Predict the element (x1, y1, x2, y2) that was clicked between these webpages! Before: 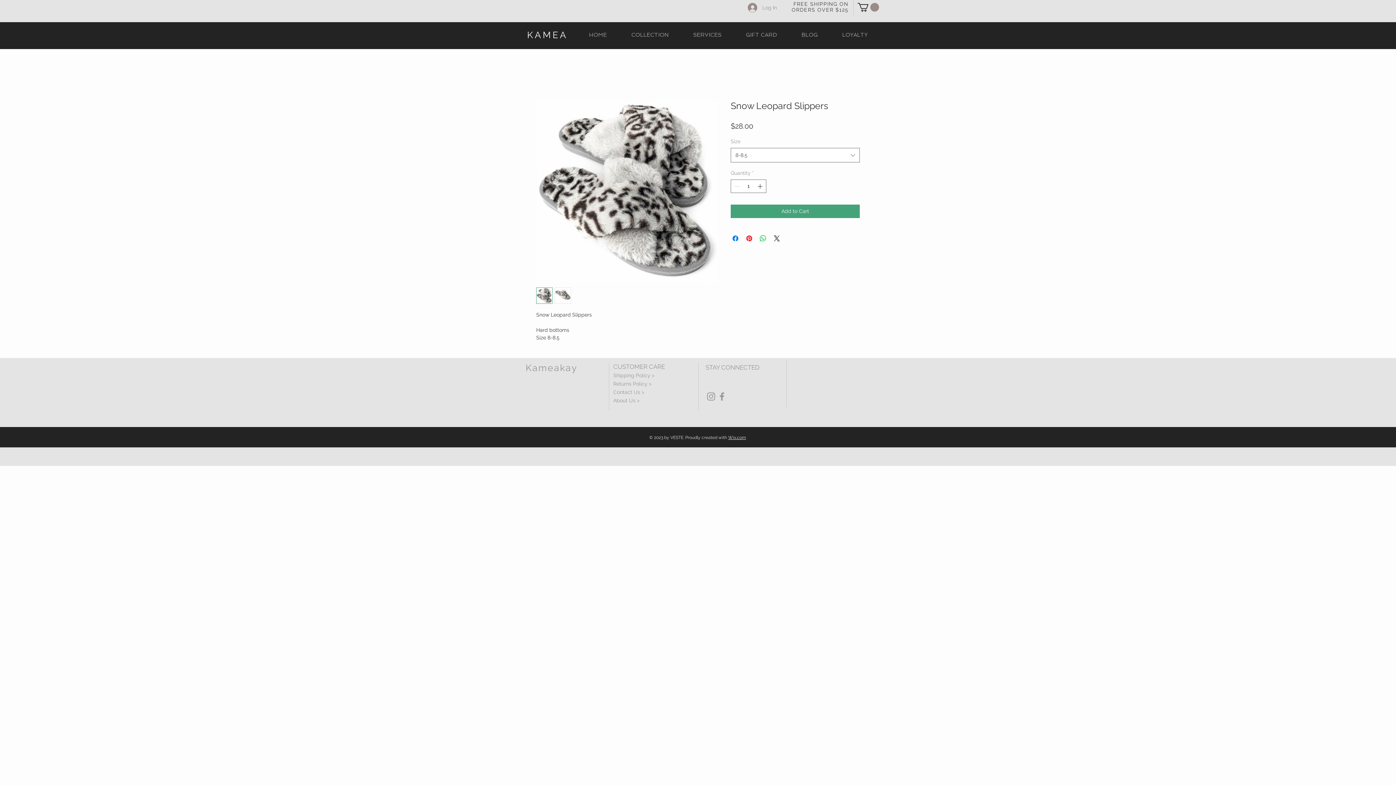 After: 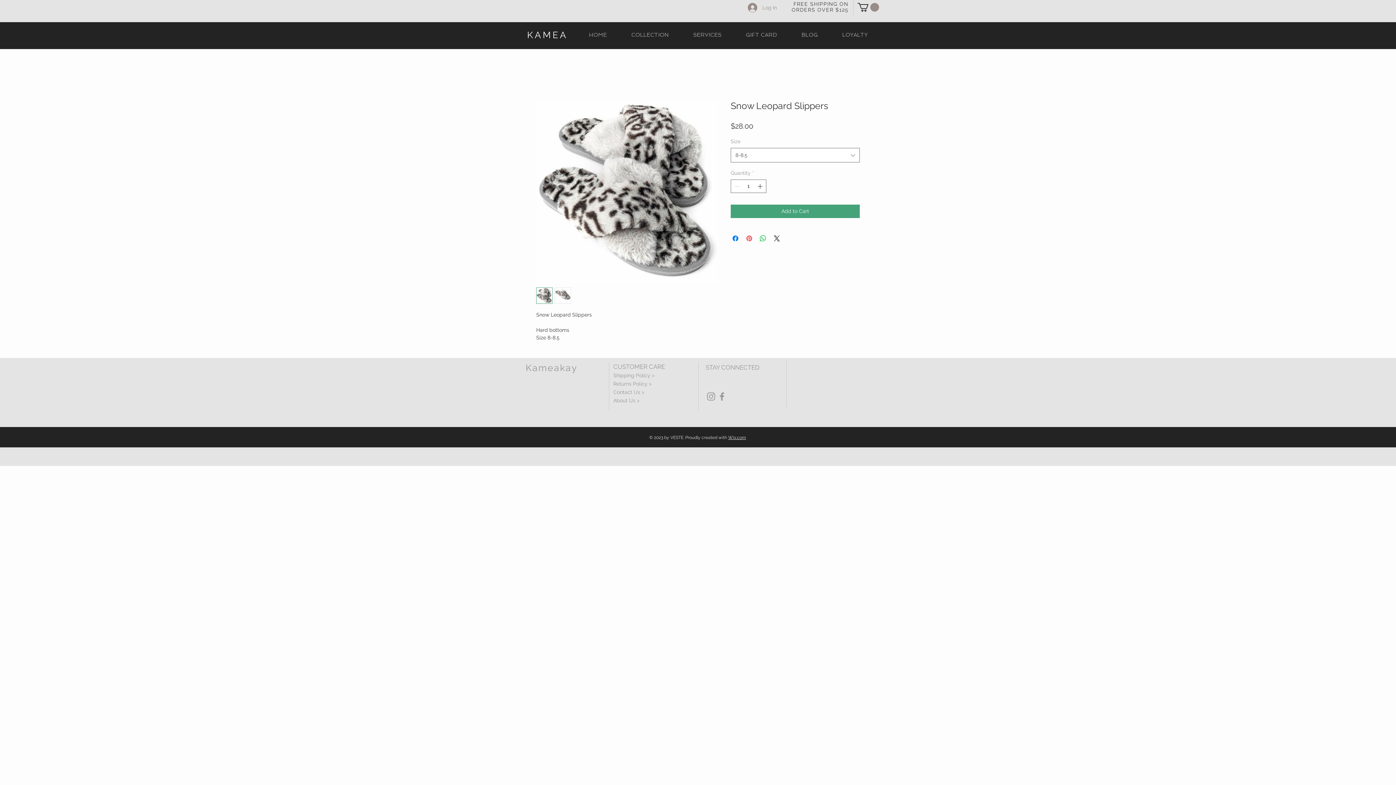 Action: bbox: (745, 234, 753, 242) label: Pin on Pinterest